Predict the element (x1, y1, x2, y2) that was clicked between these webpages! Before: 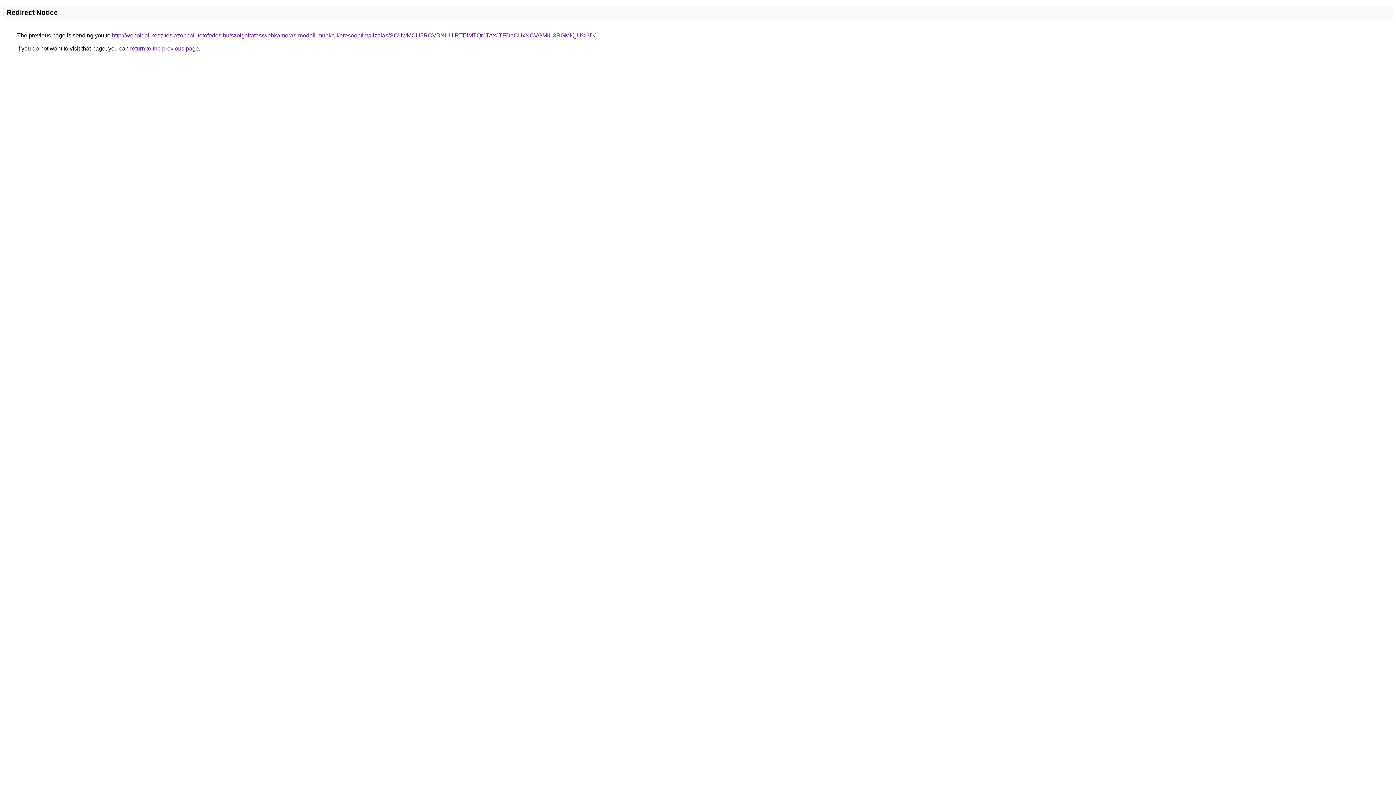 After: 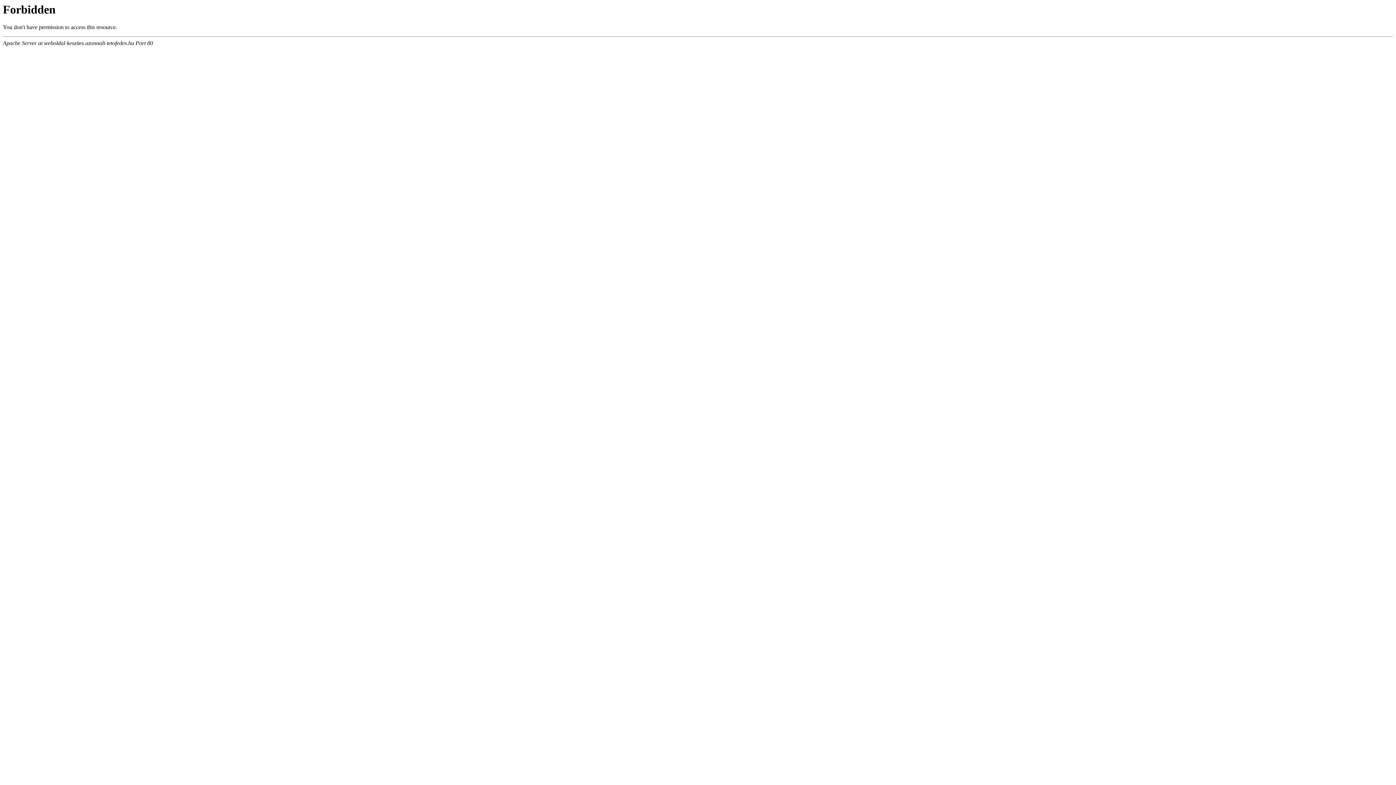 Action: bbox: (112, 32, 595, 38) label: http://weboldal-keszites.azonnali-tetofedes.hu/szolgaltatas/webkameras-modell-munka-keresooptimalizalas/SCUwMCU5RCVBNHUlRTElMTQrJTAxJTFDeCUxNCVGMiU3RGMlQjU%3D/